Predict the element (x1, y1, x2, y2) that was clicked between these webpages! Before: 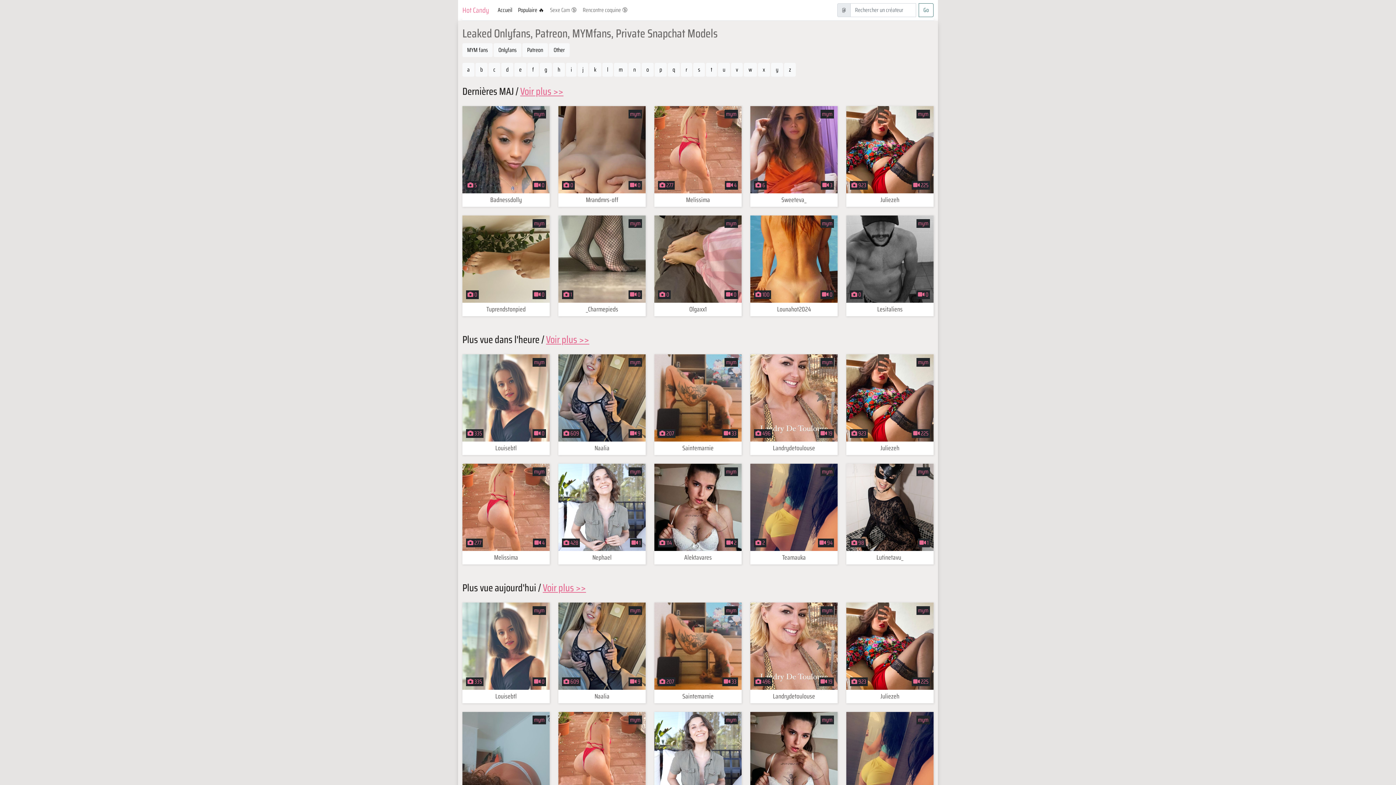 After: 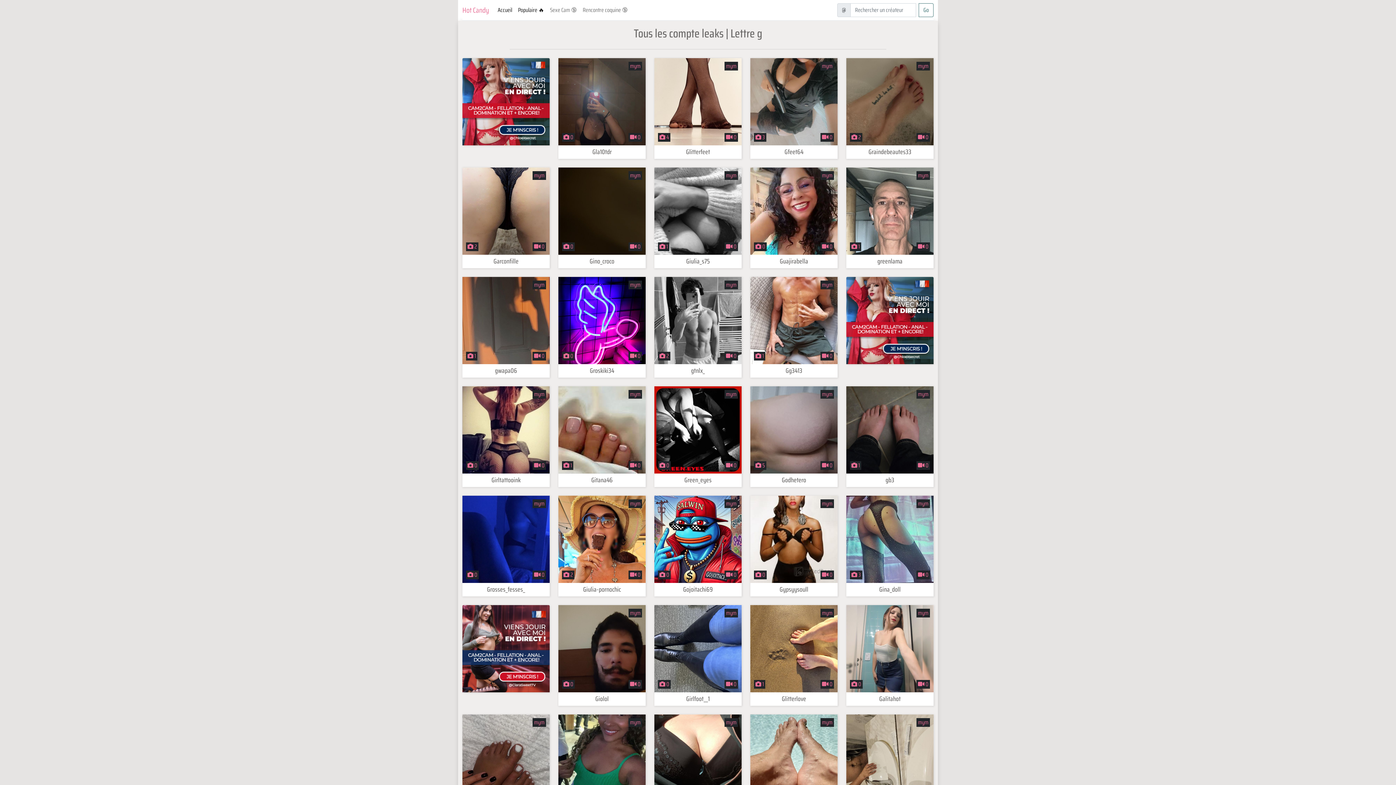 Action: label: g bbox: (540, 62, 552, 76)